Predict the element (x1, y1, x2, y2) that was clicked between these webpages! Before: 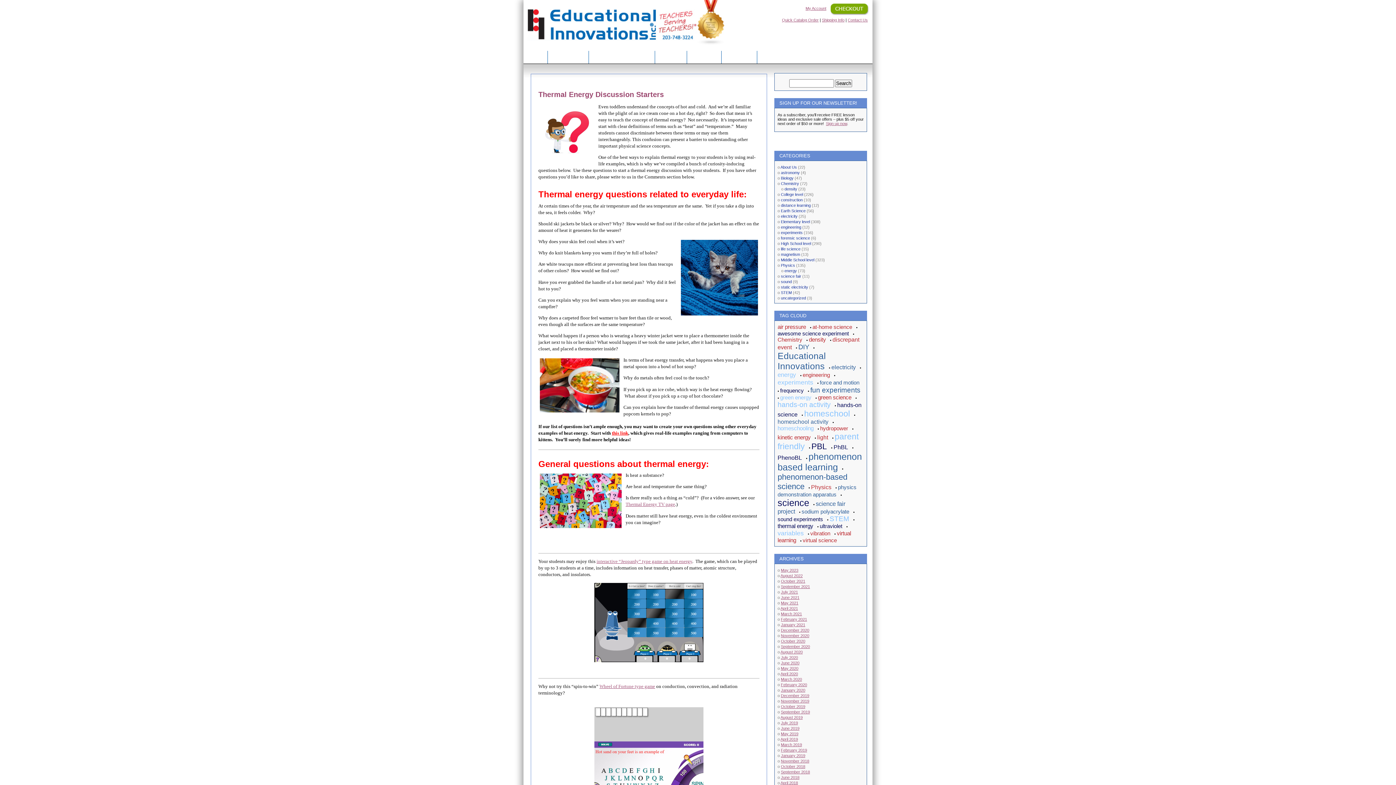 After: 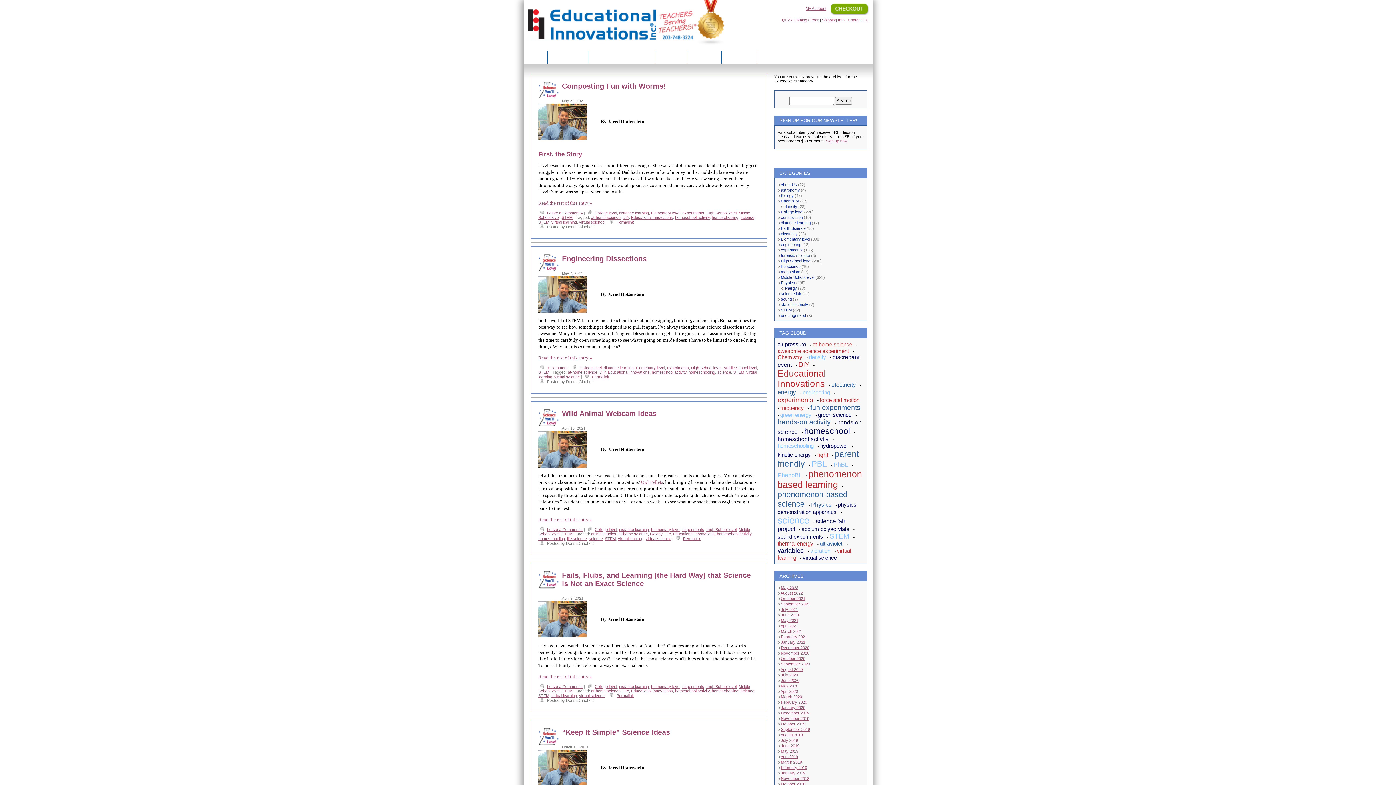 Action: bbox: (781, 192, 803, 196) label: College level